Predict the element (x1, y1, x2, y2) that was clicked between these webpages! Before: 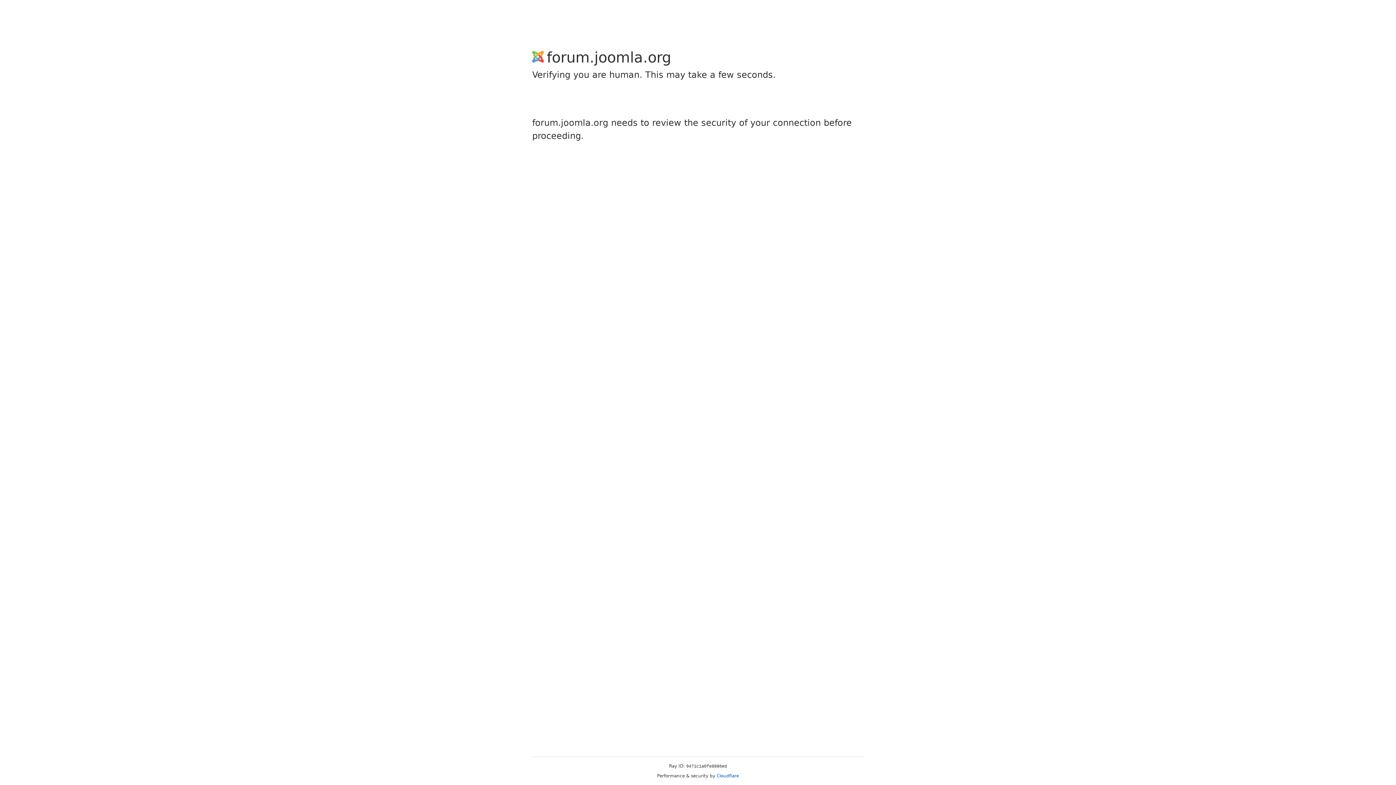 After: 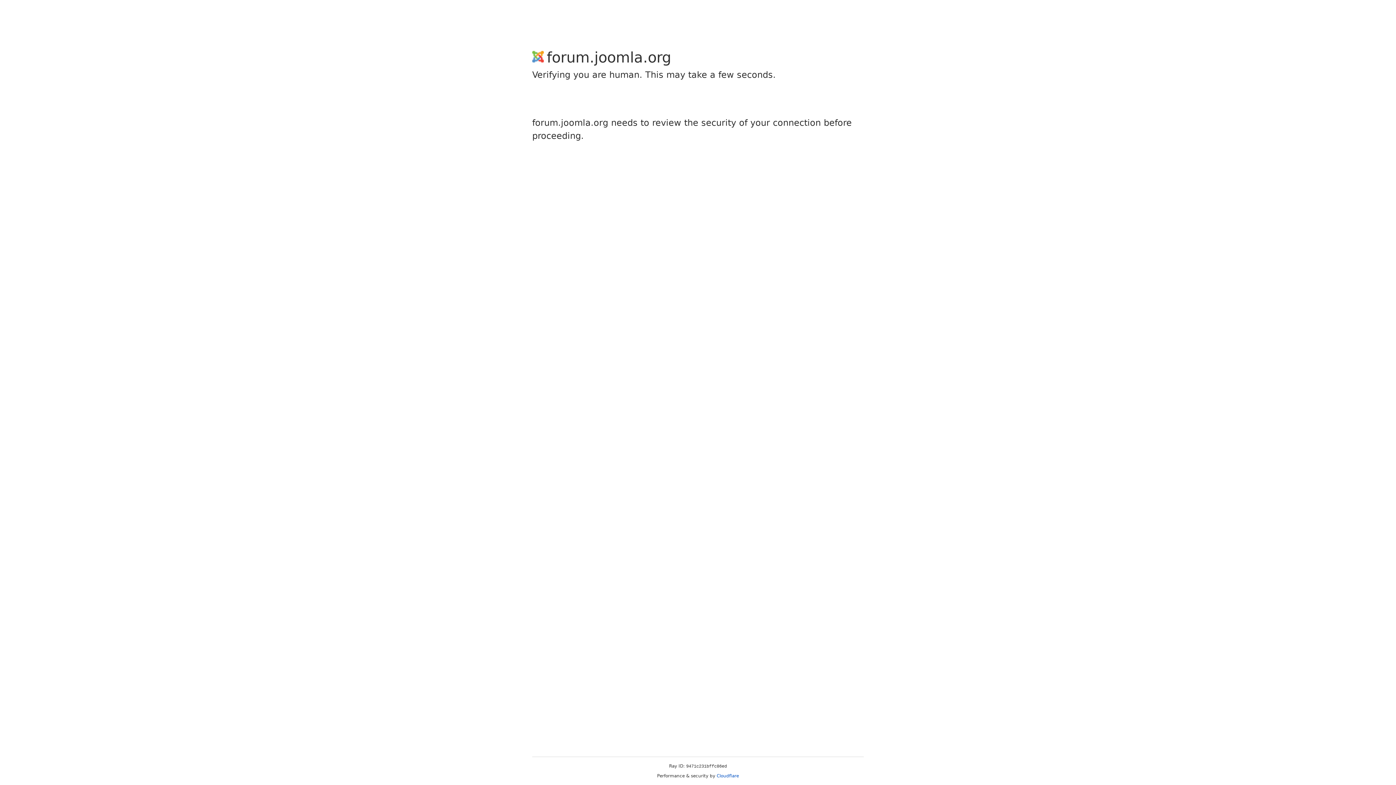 Action: bbox: (716, 773, 739, 778) label: Cloudflare